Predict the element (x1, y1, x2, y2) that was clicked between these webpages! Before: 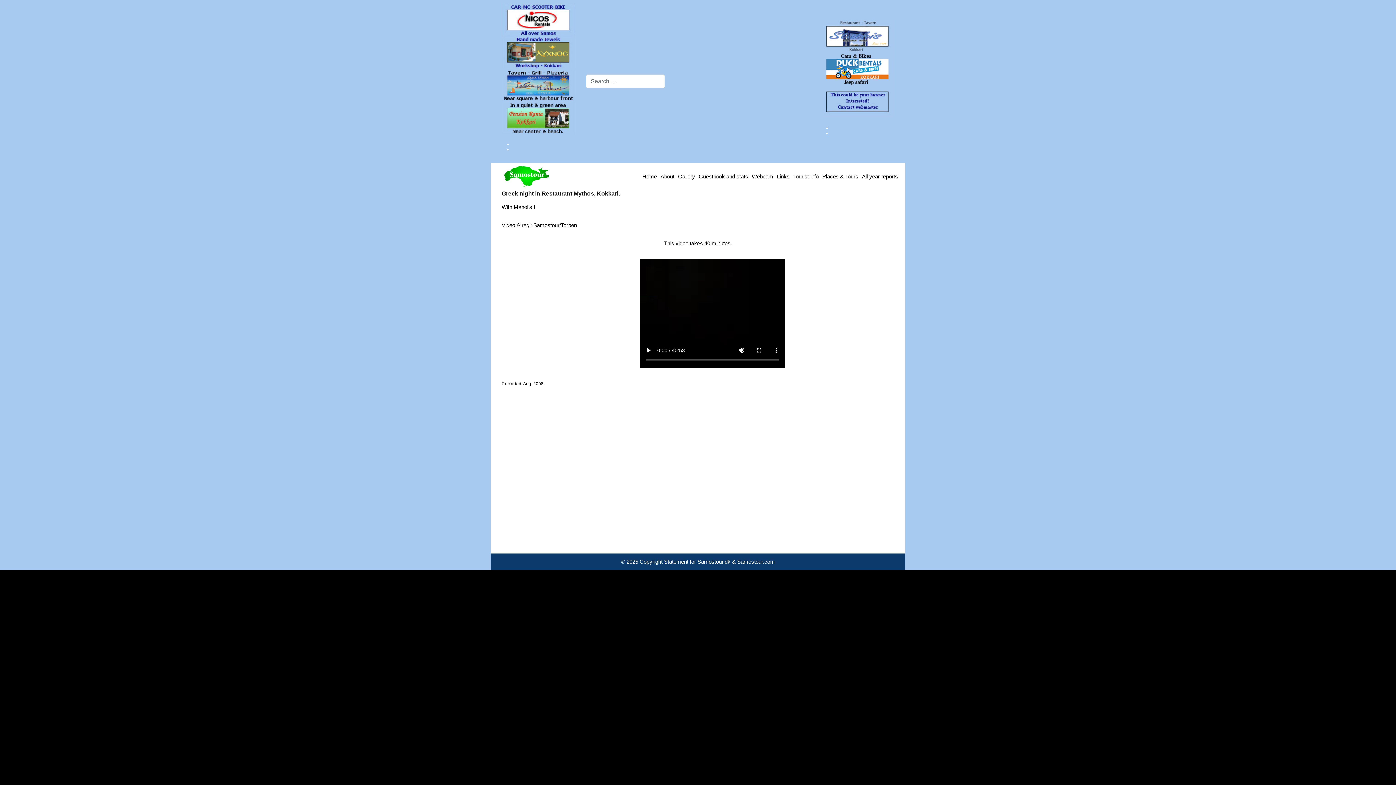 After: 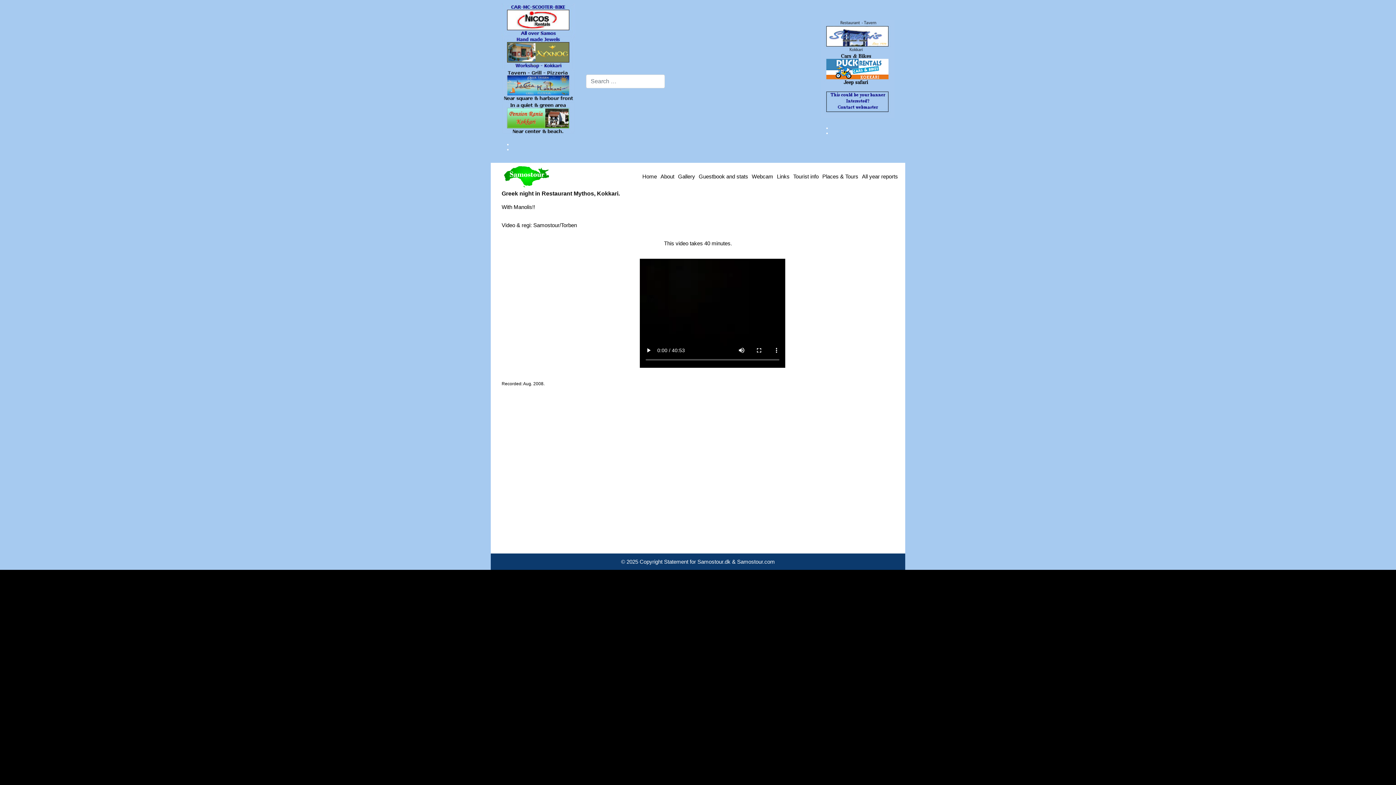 Action: bbox: (501, 16, 575, 22)